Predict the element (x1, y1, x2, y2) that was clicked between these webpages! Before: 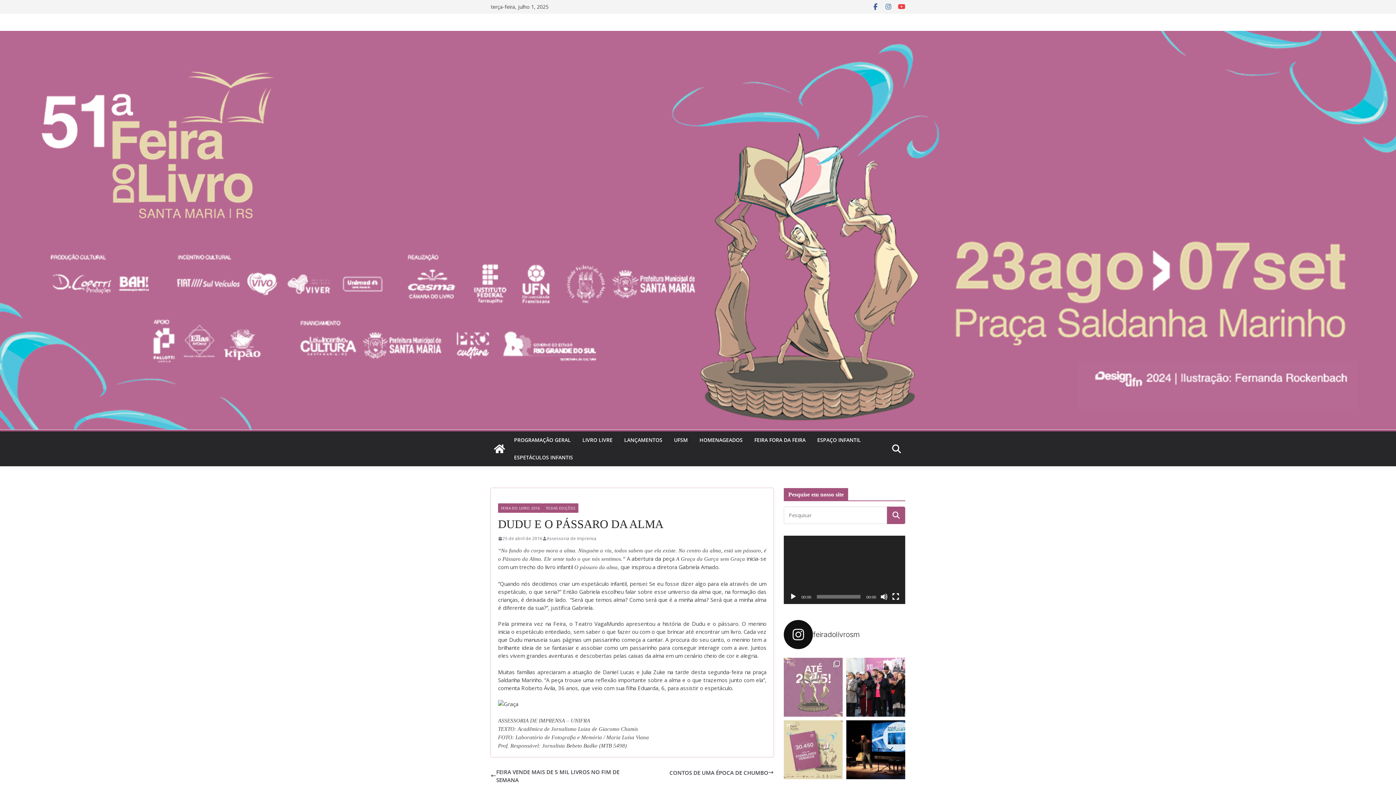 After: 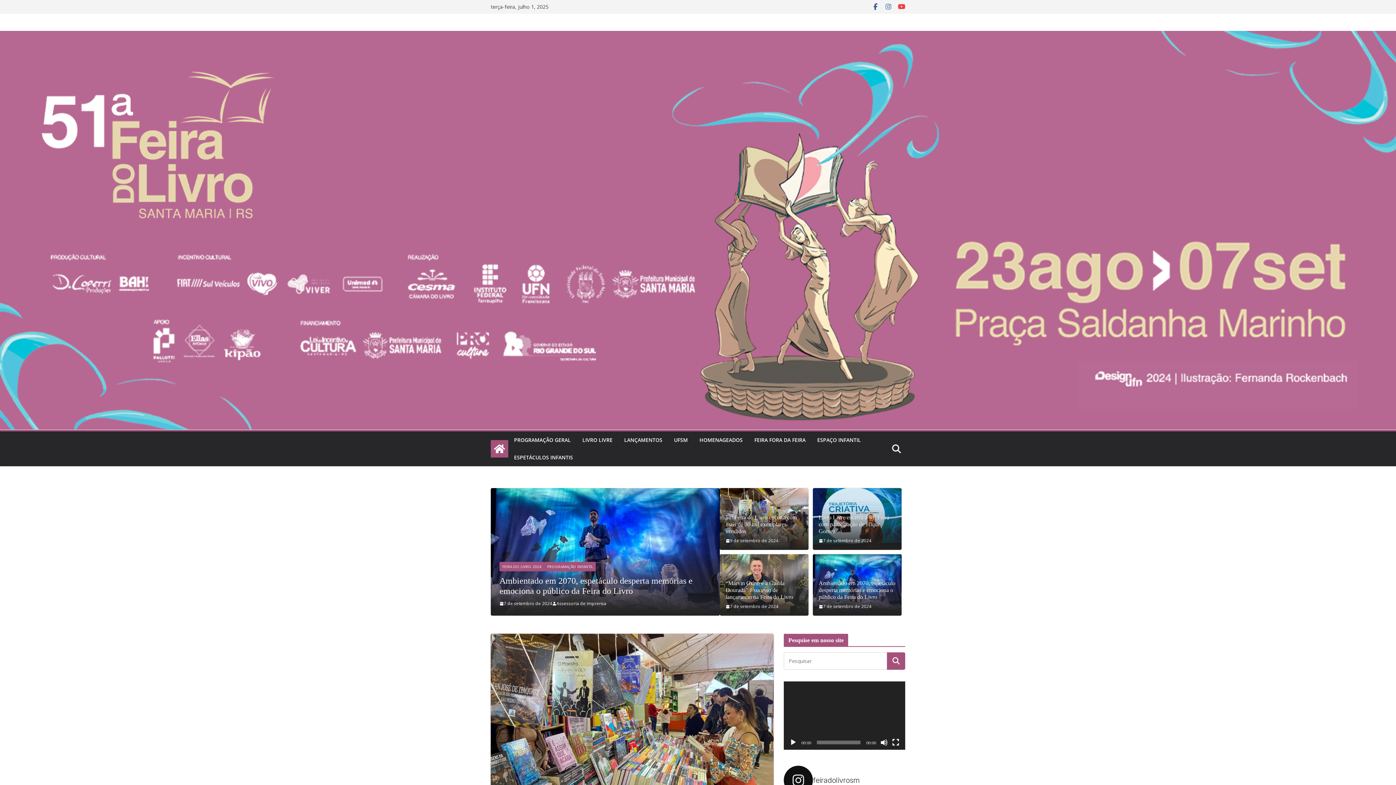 Action: bbox: (490, 440, 508, 457)